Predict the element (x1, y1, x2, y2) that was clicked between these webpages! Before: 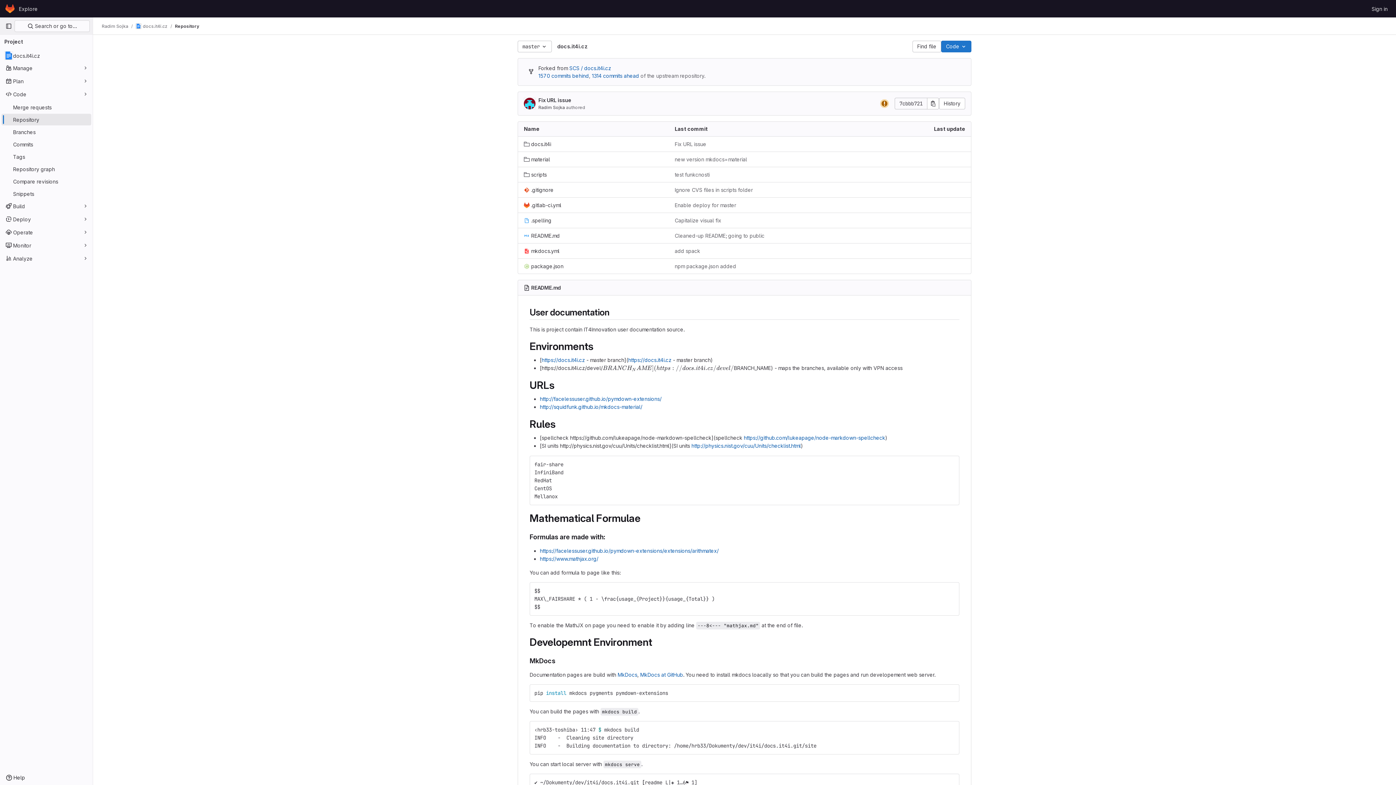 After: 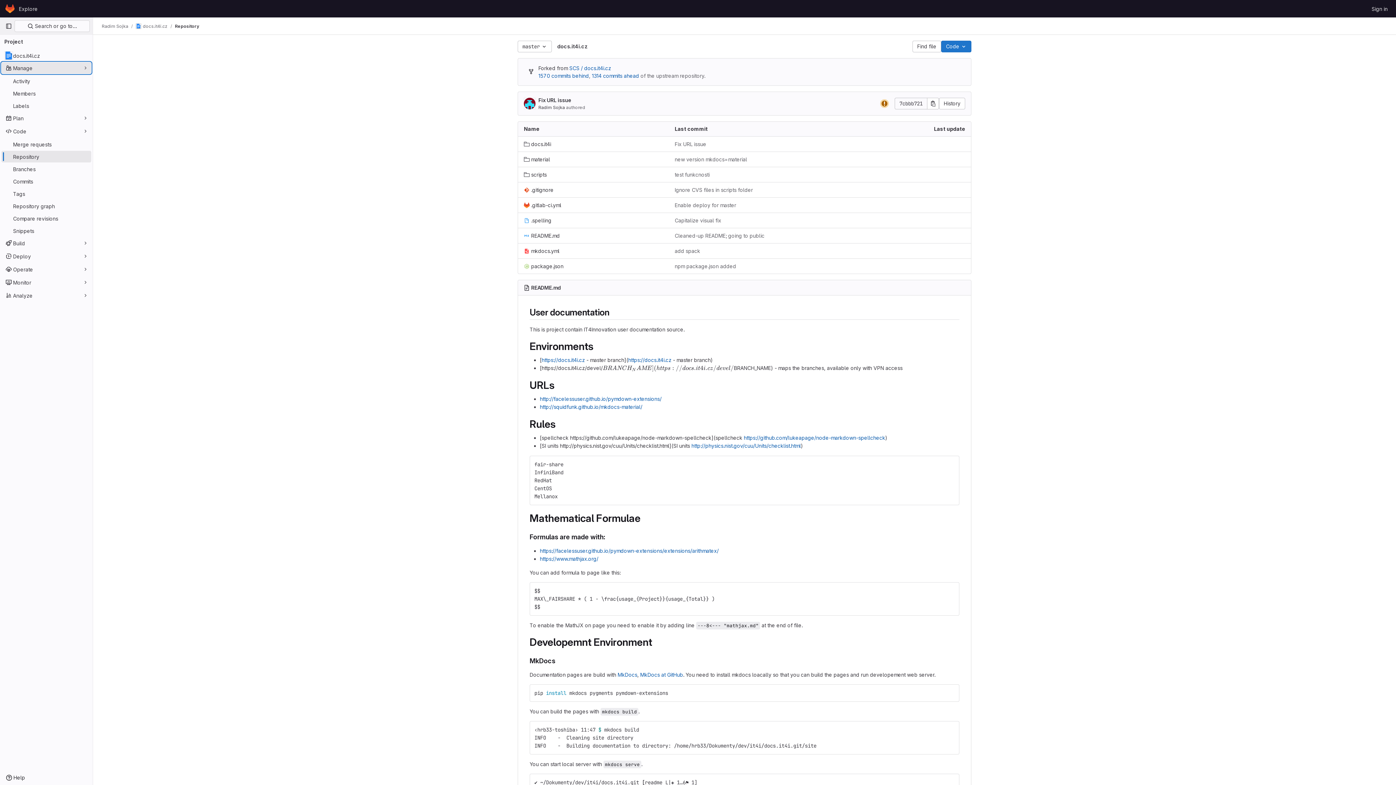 Action: label: Manage bbox: (1, 62, 91, 73)